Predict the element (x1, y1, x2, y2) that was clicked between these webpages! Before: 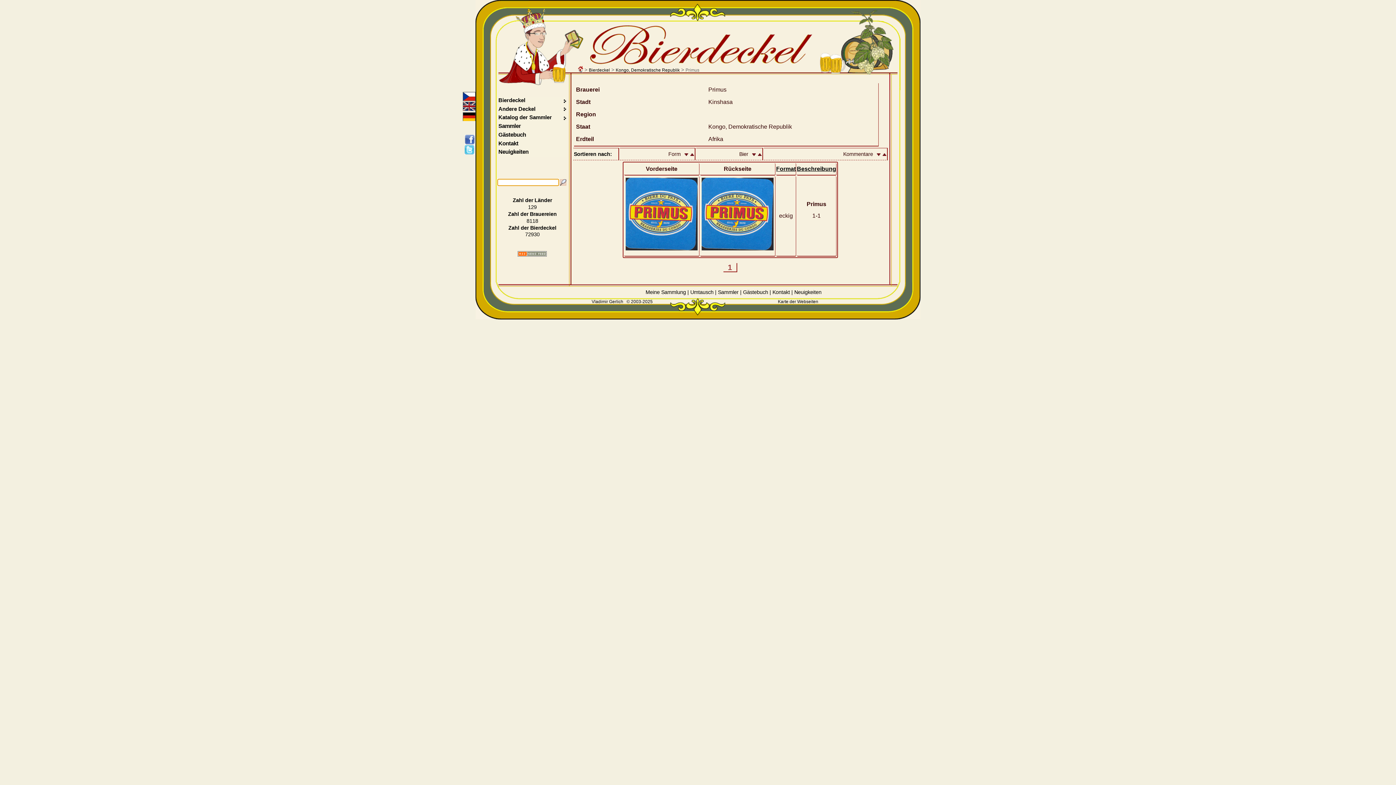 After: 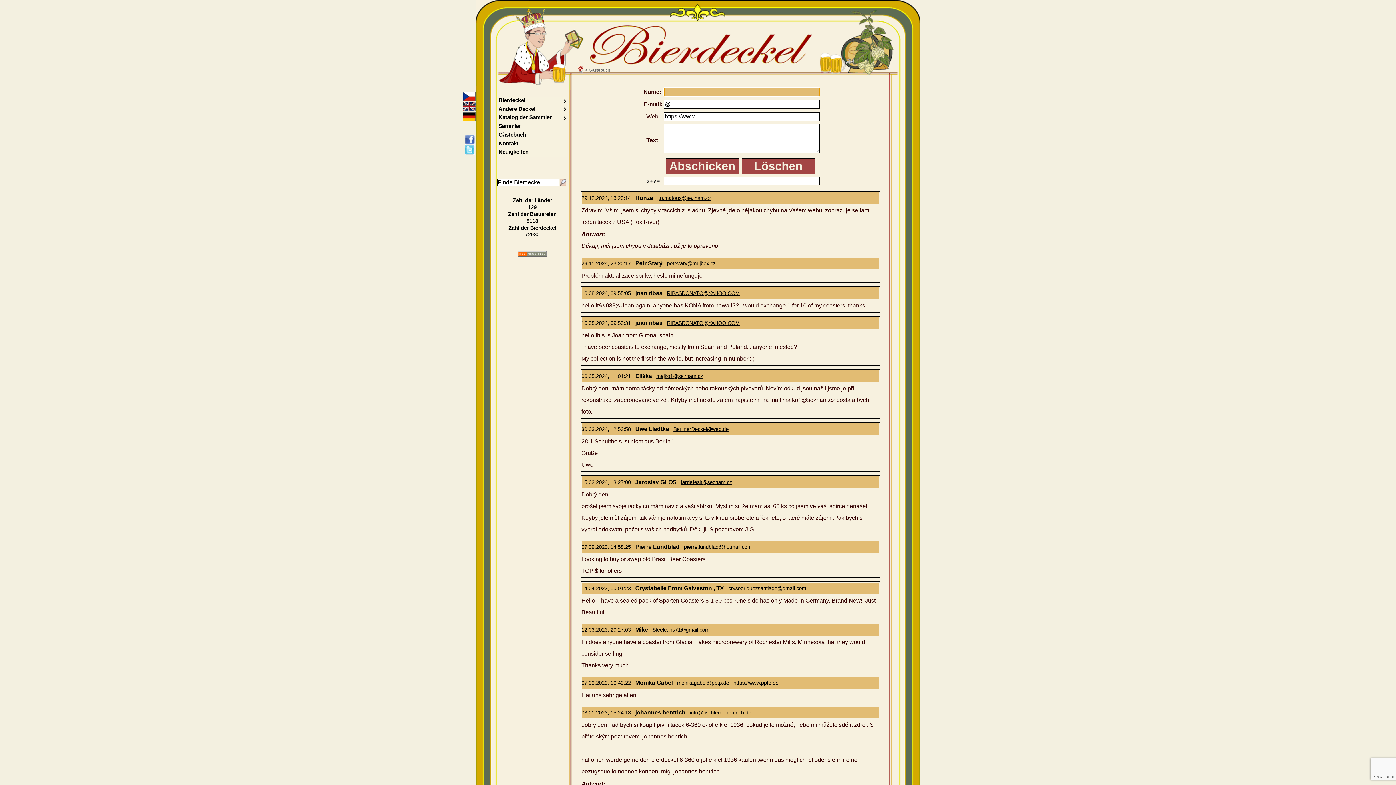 Action: label: Gästebuch bbox: (743, 289, 768, 295)